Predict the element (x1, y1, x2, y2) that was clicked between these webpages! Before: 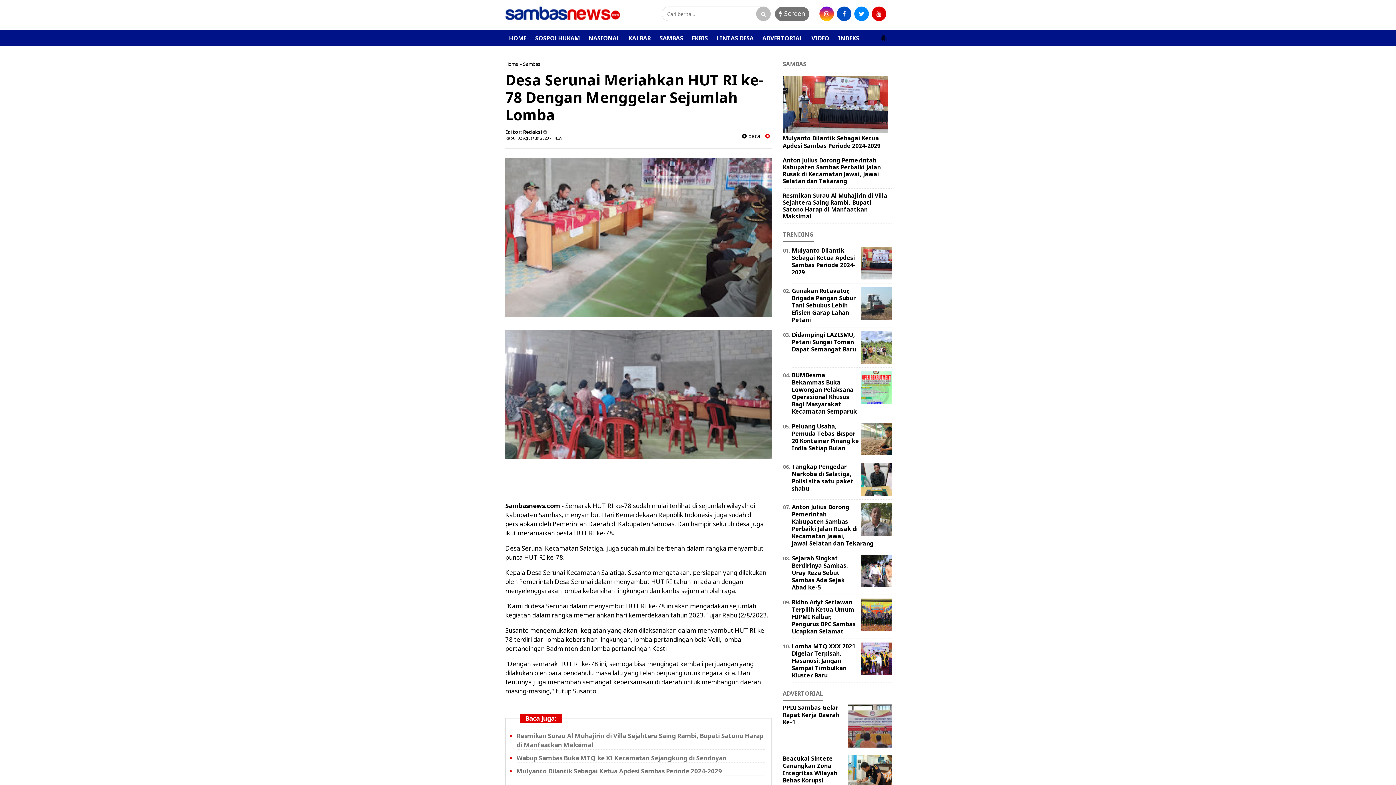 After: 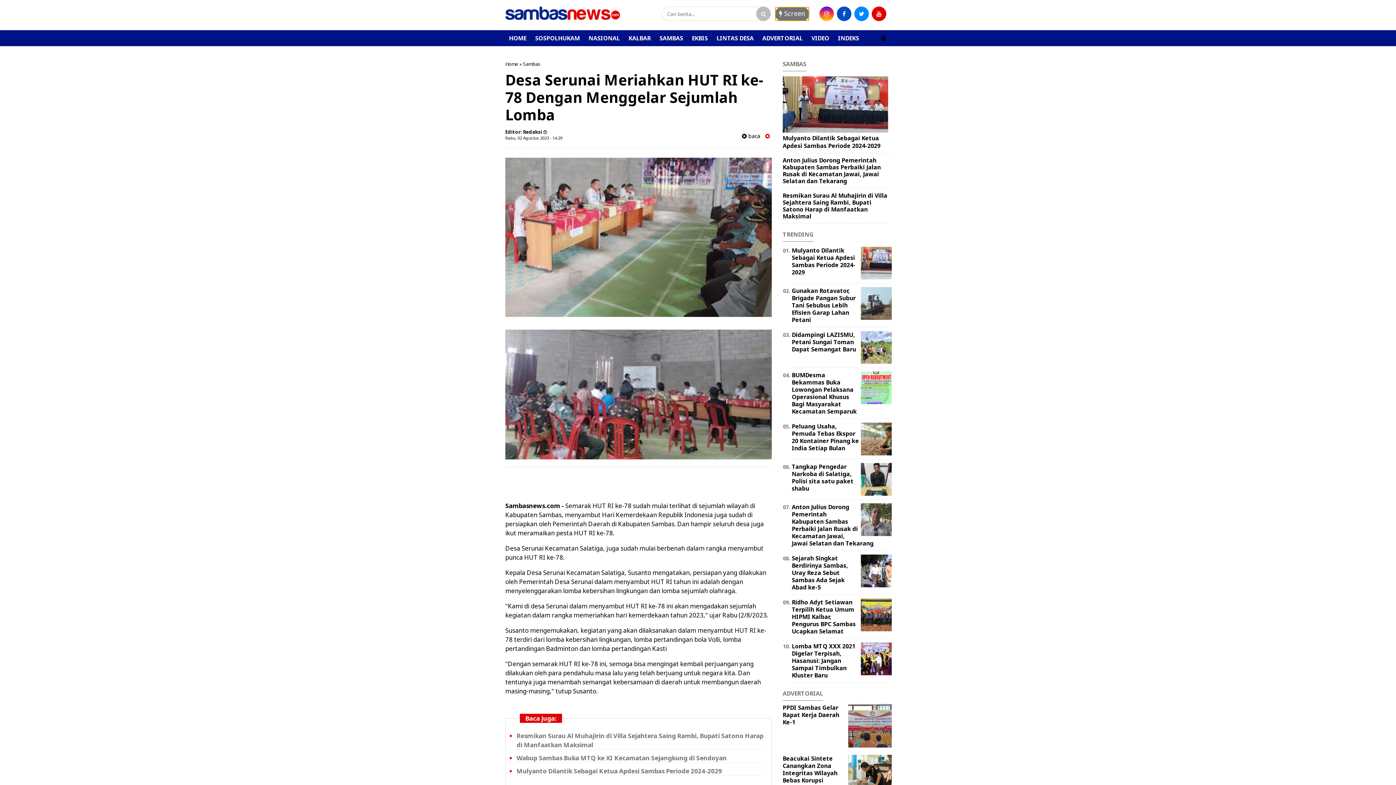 Action: label:  Screen bbox: (775, 6, 809, 21)